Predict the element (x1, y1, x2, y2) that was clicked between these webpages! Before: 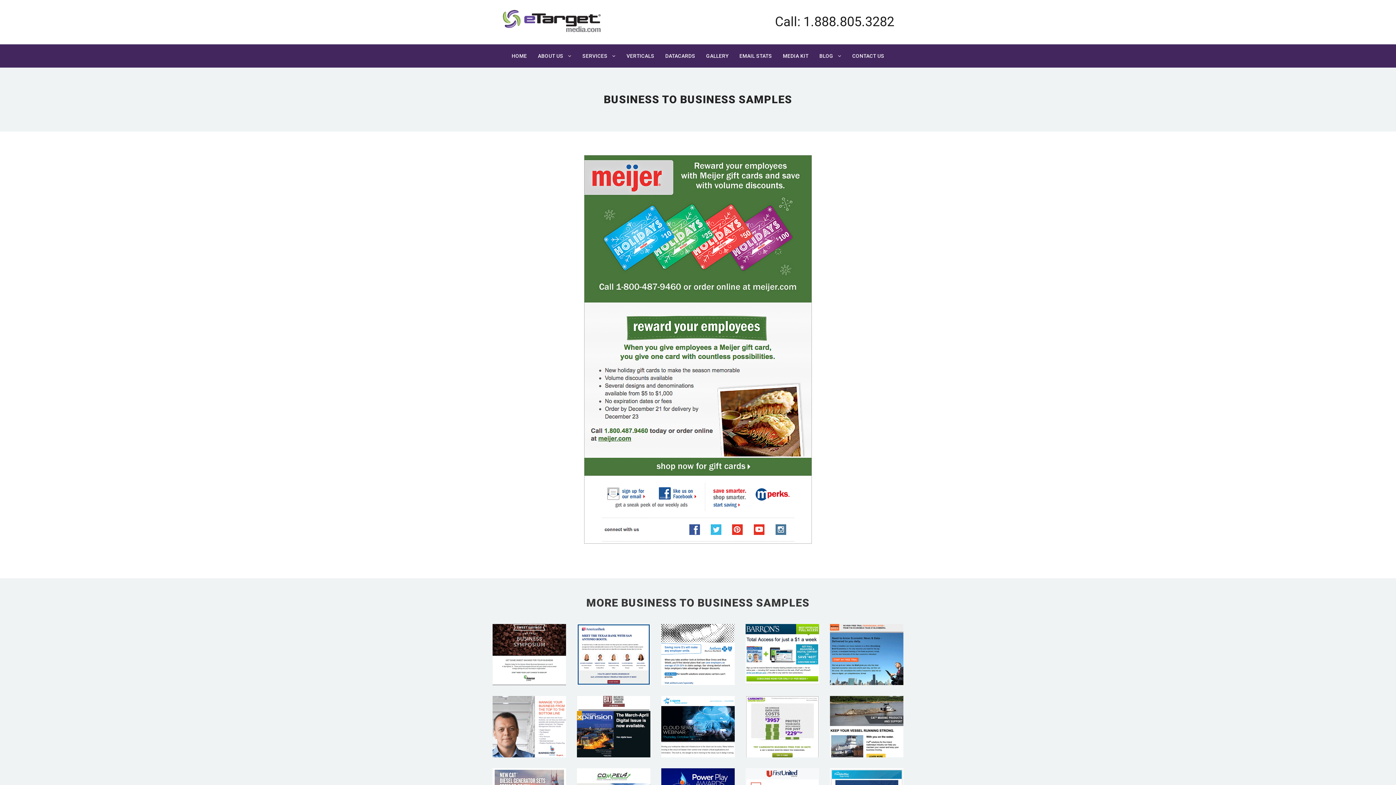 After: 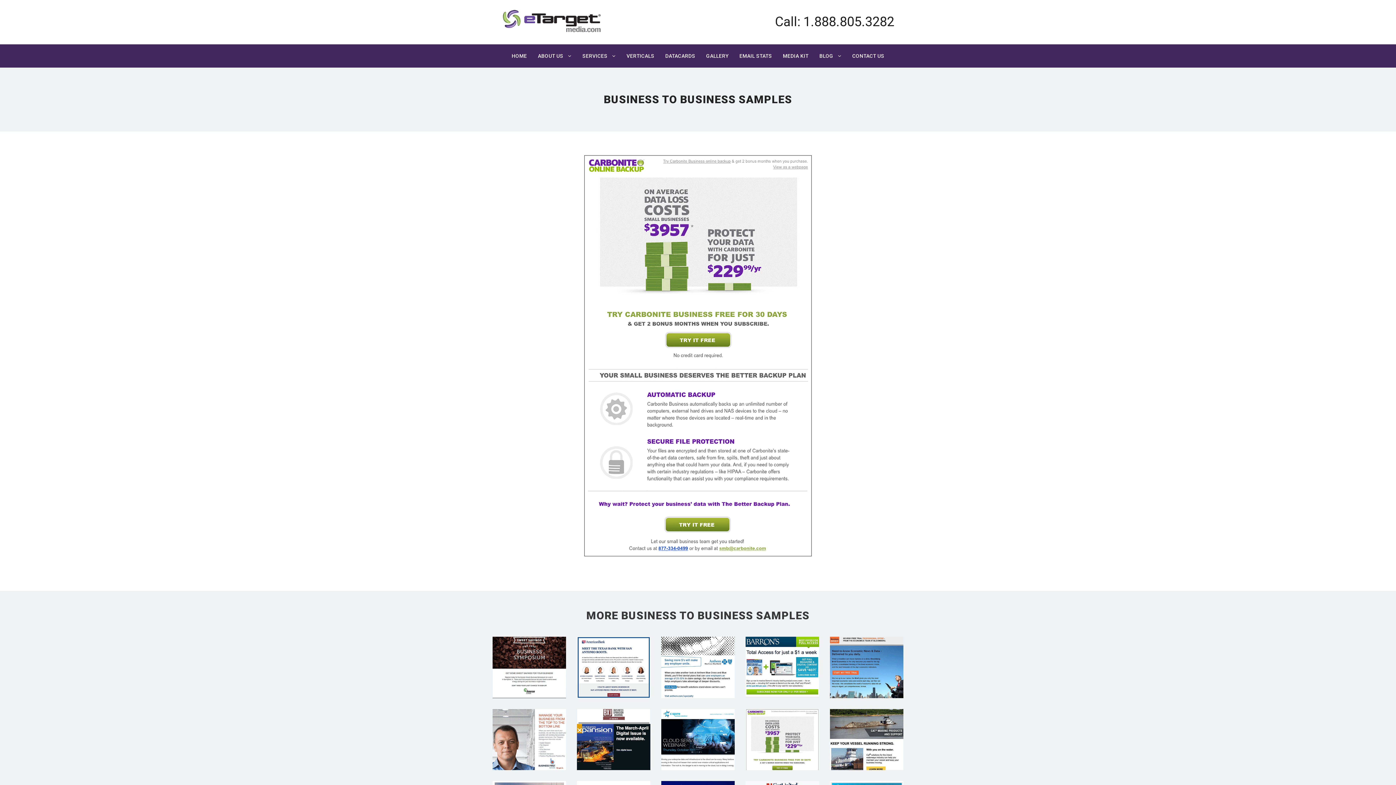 Action: bbox: (766, 714, 799, 720) label: CARBONITE